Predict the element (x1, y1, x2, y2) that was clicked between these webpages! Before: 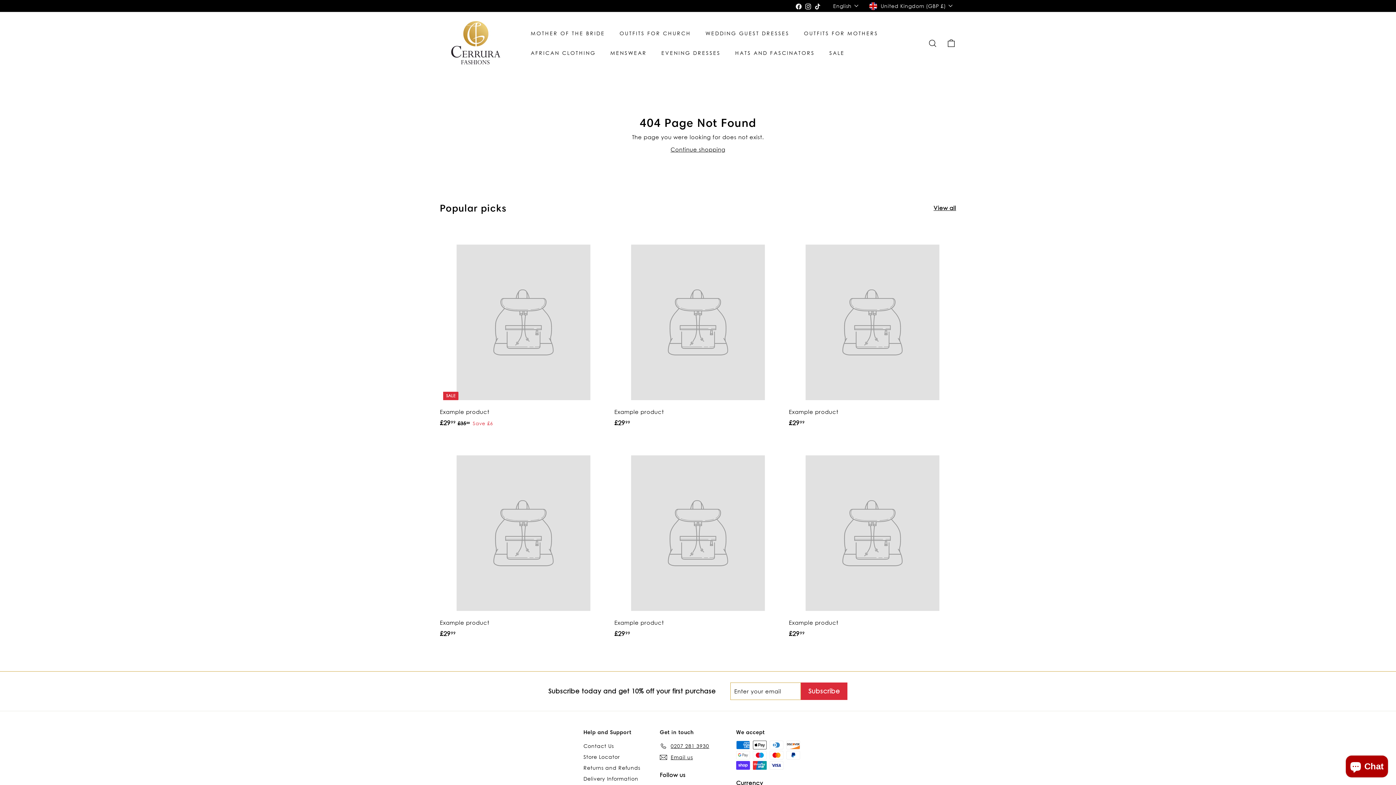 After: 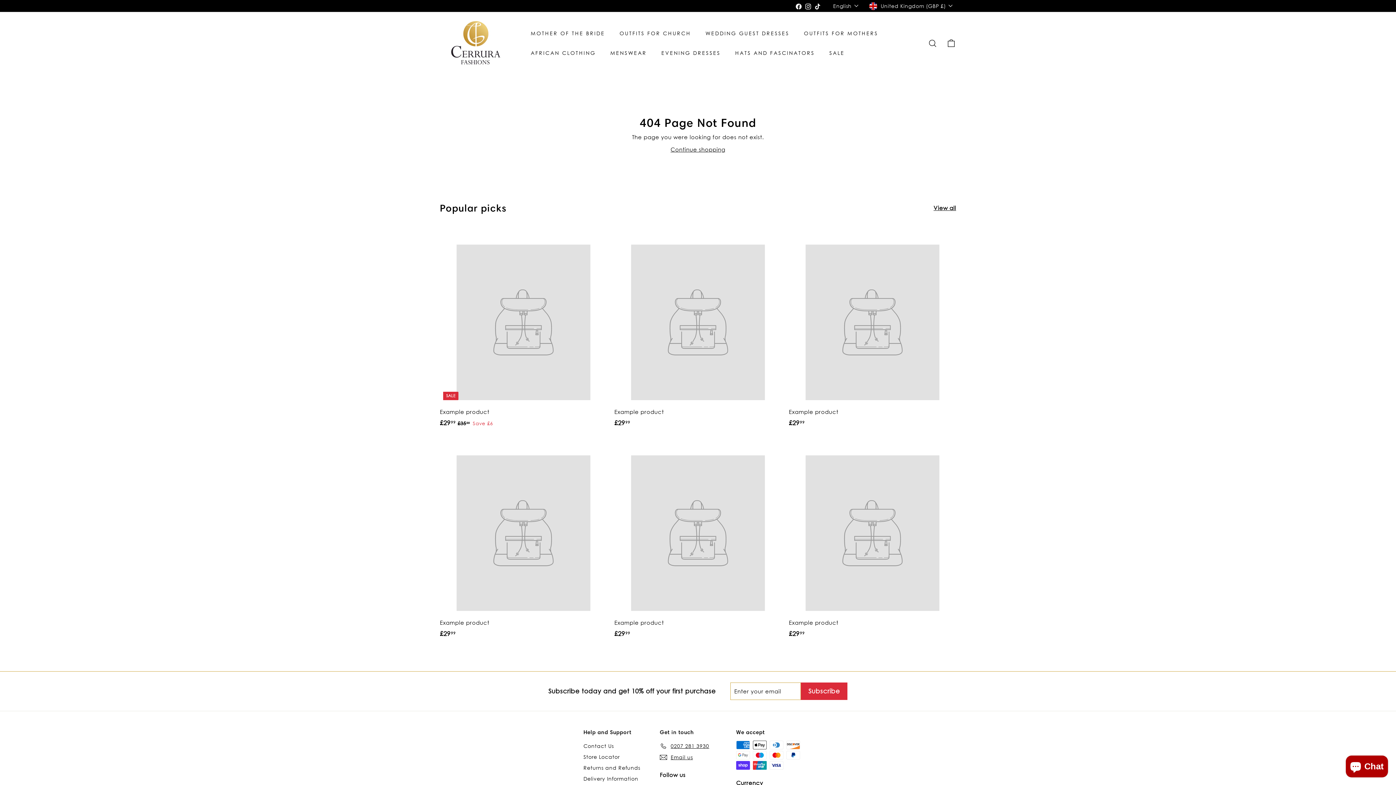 Action: bbox: (789, 438, 956, 646) label: Example product
£2999
£29.99